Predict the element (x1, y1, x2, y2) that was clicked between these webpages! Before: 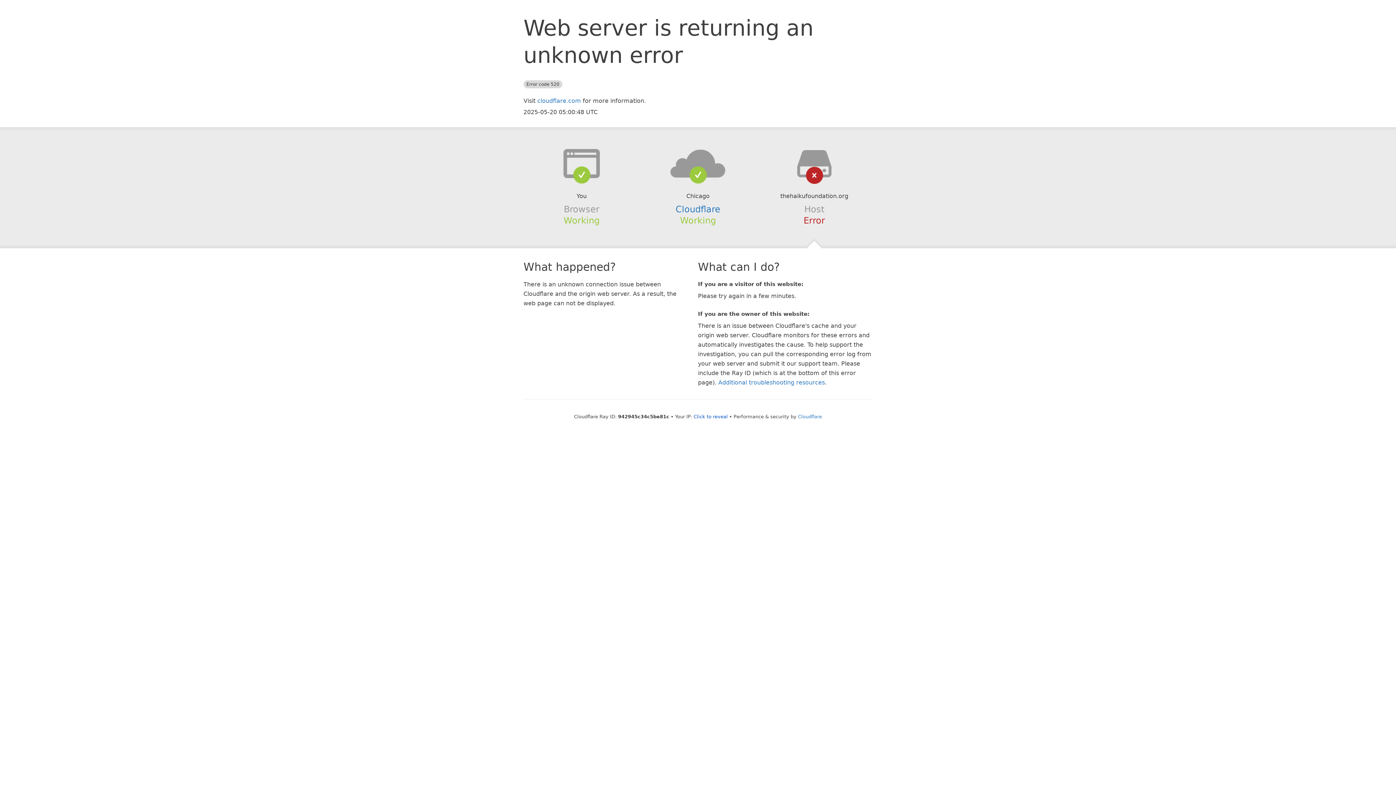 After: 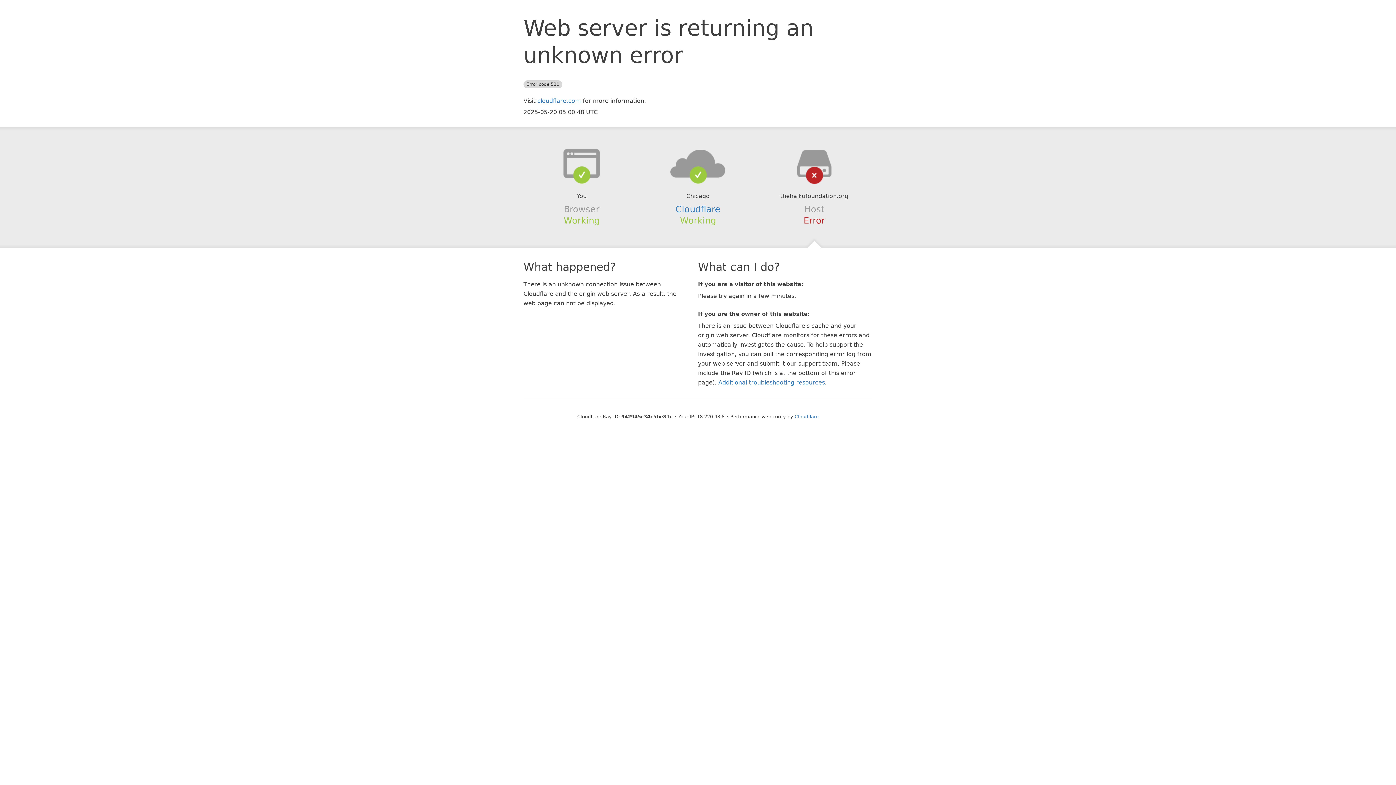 Action: bbox: (693, 414, 728, 419) label: Click to reveal